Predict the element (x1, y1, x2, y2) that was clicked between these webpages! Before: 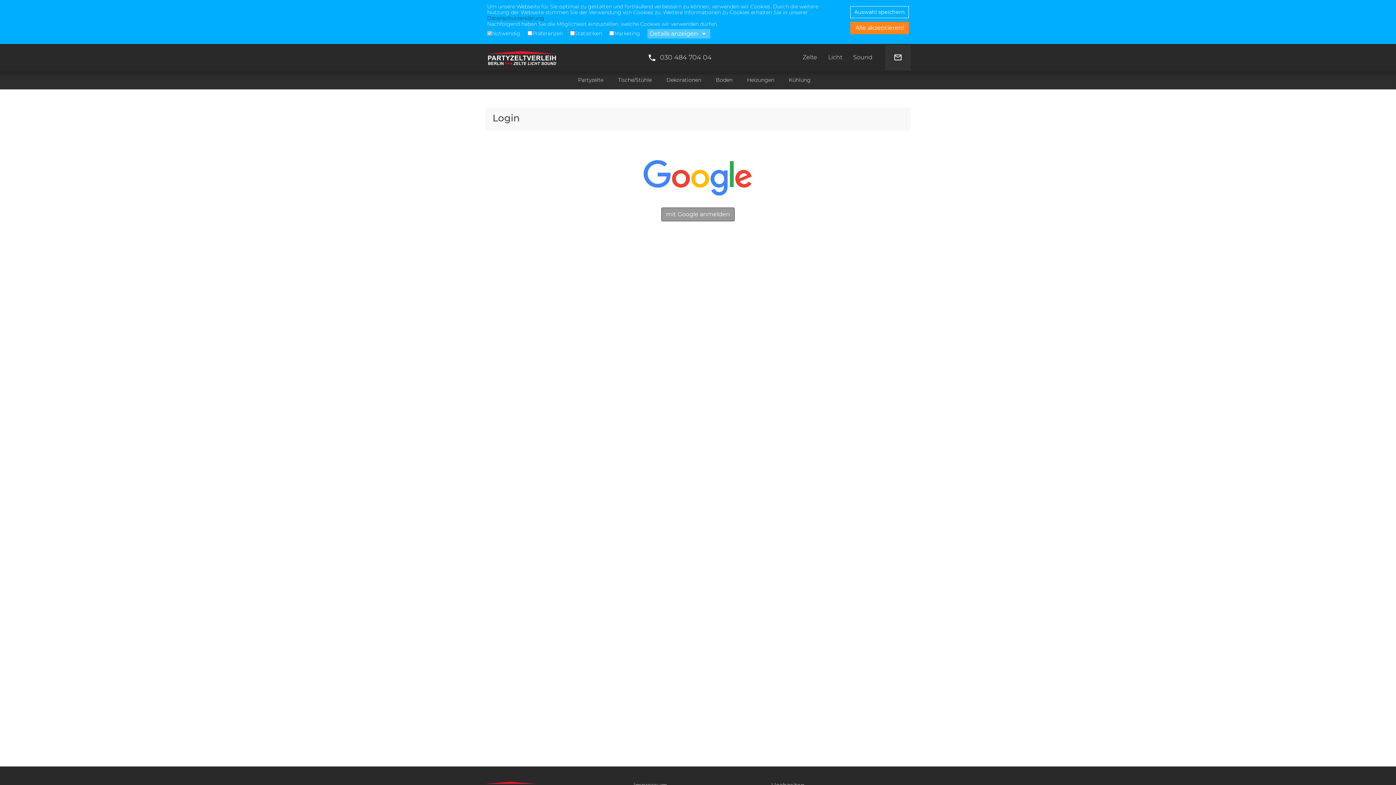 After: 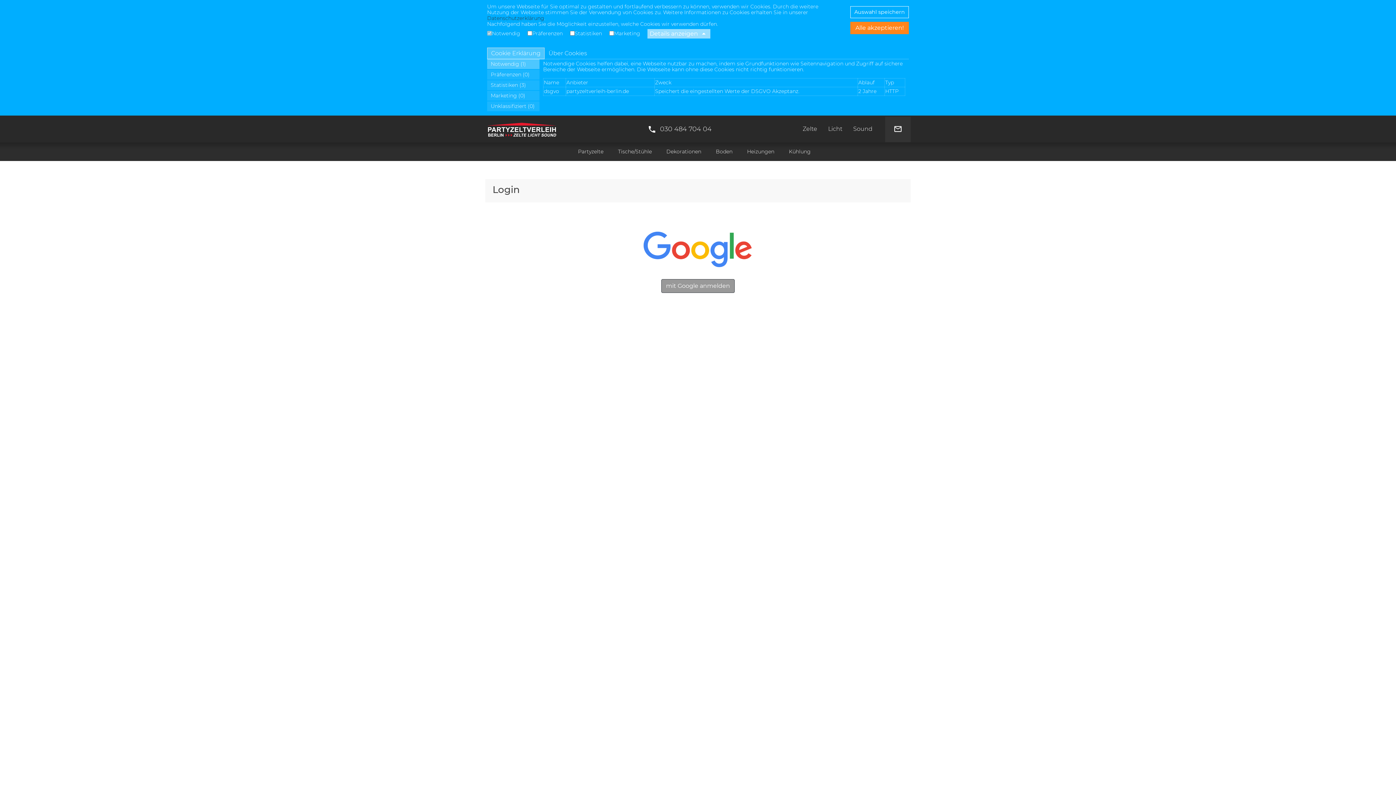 Action: label: Details anzeigen arrow_drop_down bbox: (647, 28, 710, 38)